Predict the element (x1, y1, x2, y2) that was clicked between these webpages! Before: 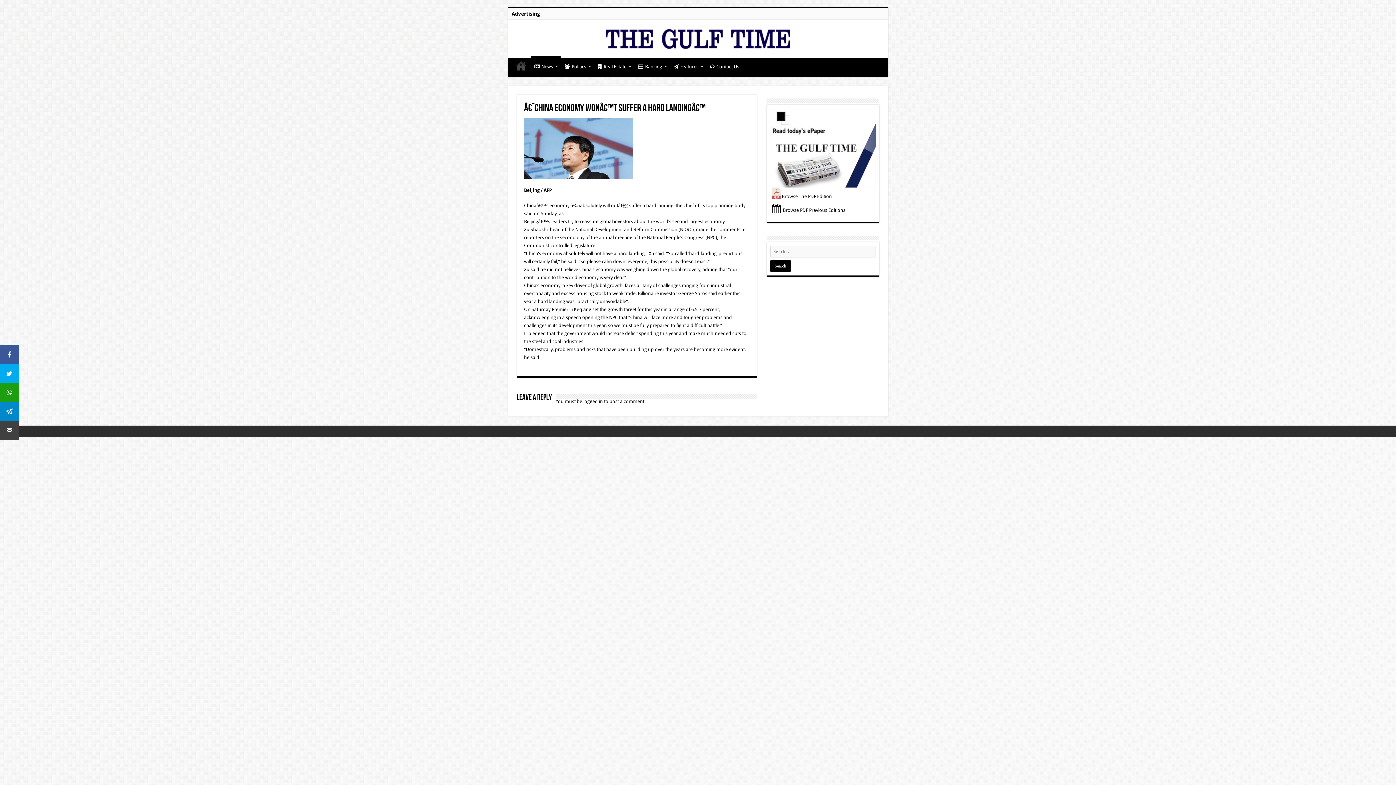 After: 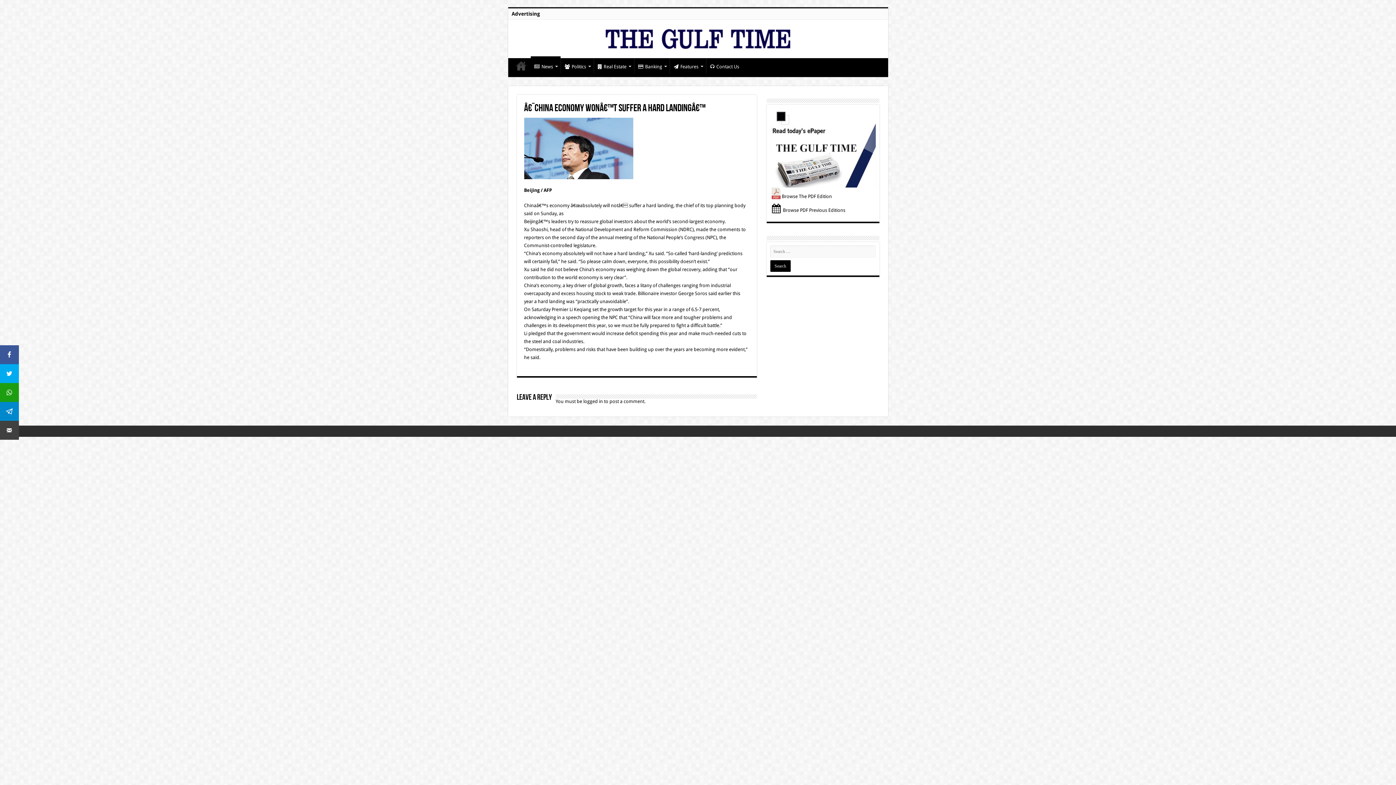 Action: label: Browse The PDF Edition bbox: (782, 193, 832, 199)